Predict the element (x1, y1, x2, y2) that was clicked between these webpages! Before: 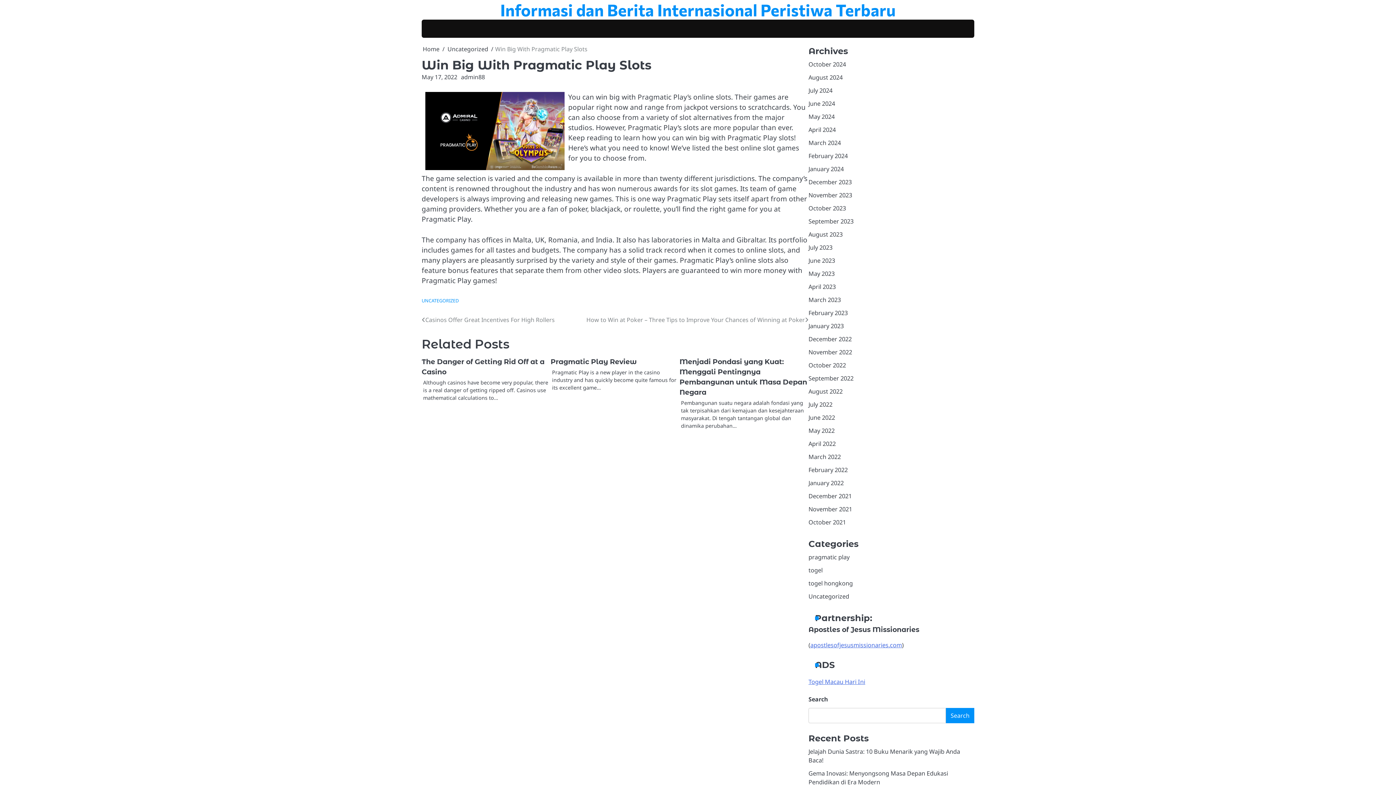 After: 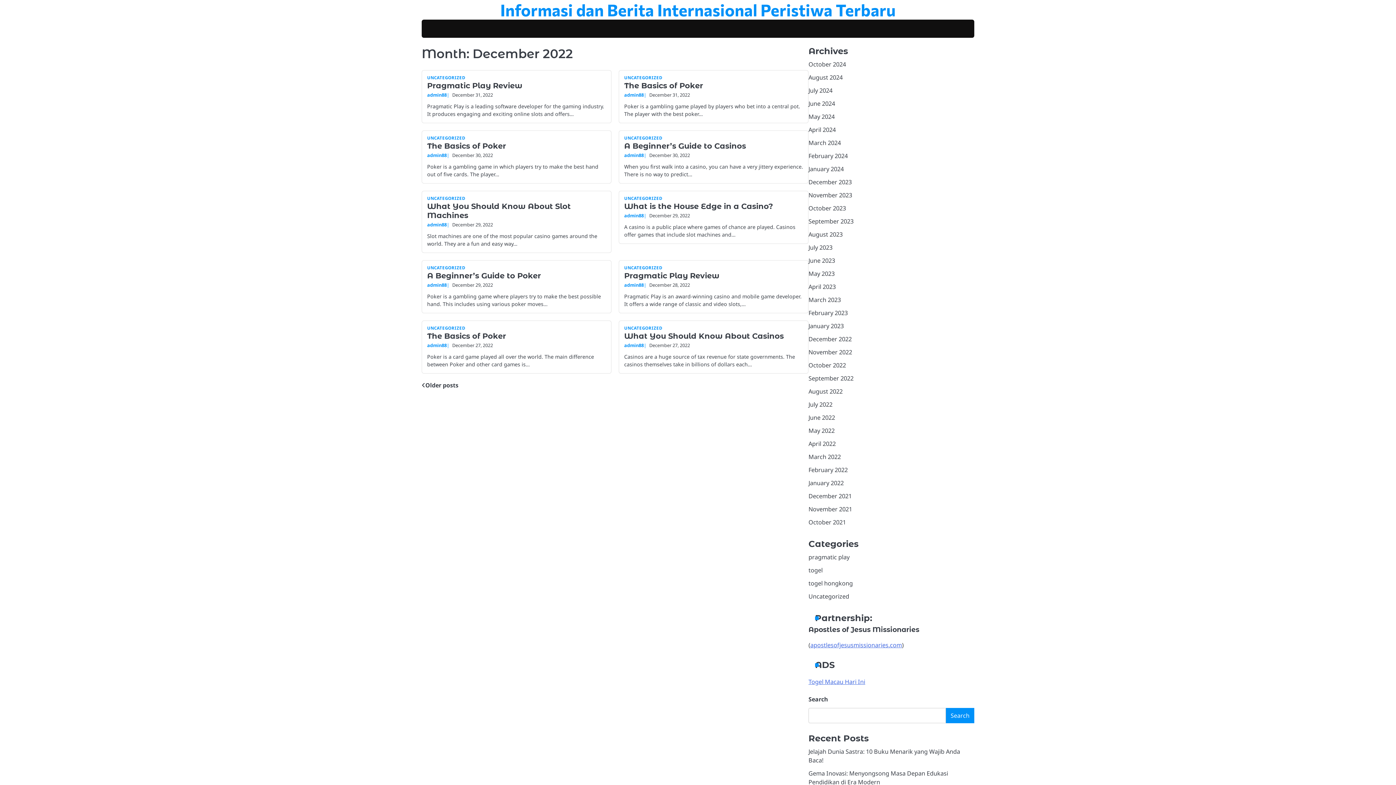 Action: label: December 2022 bbox: (808, 335, 852, 343)